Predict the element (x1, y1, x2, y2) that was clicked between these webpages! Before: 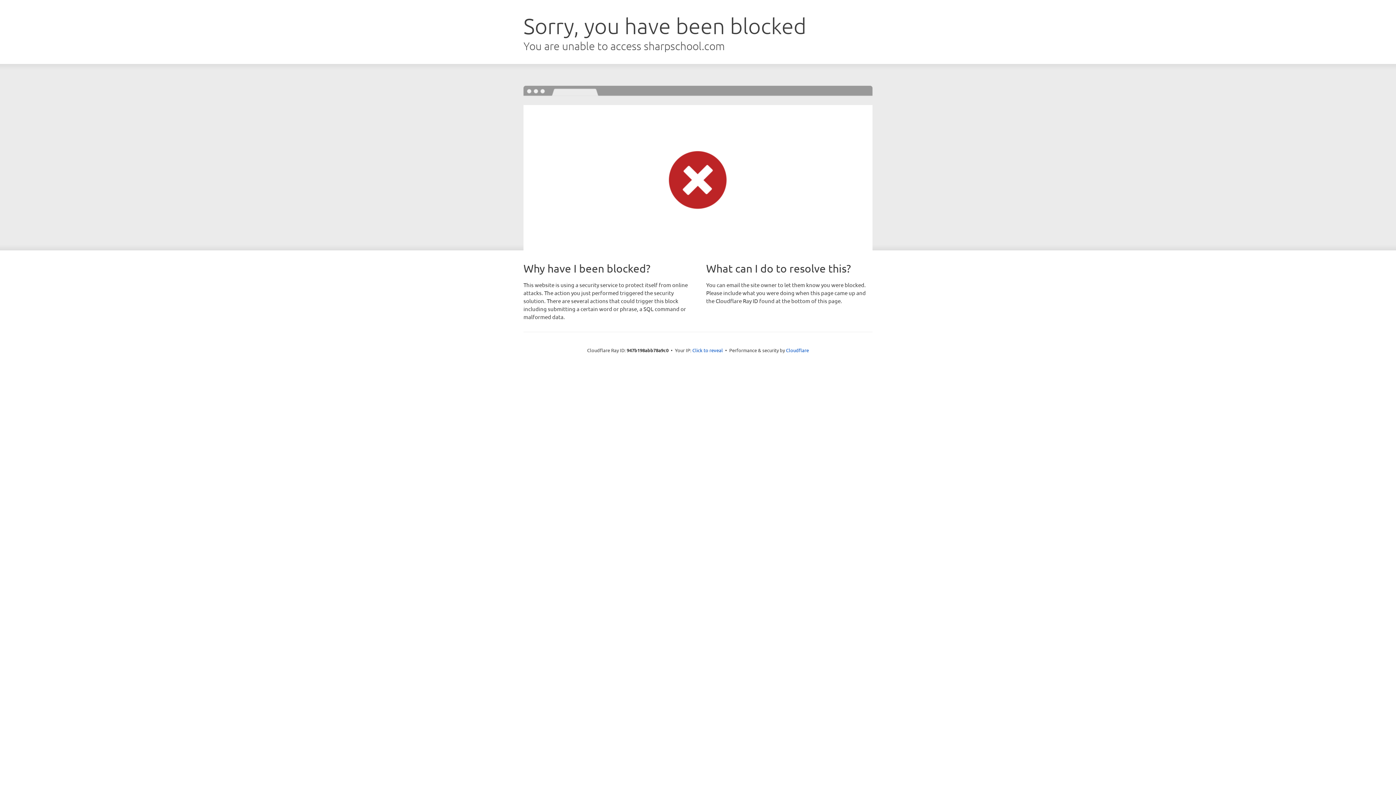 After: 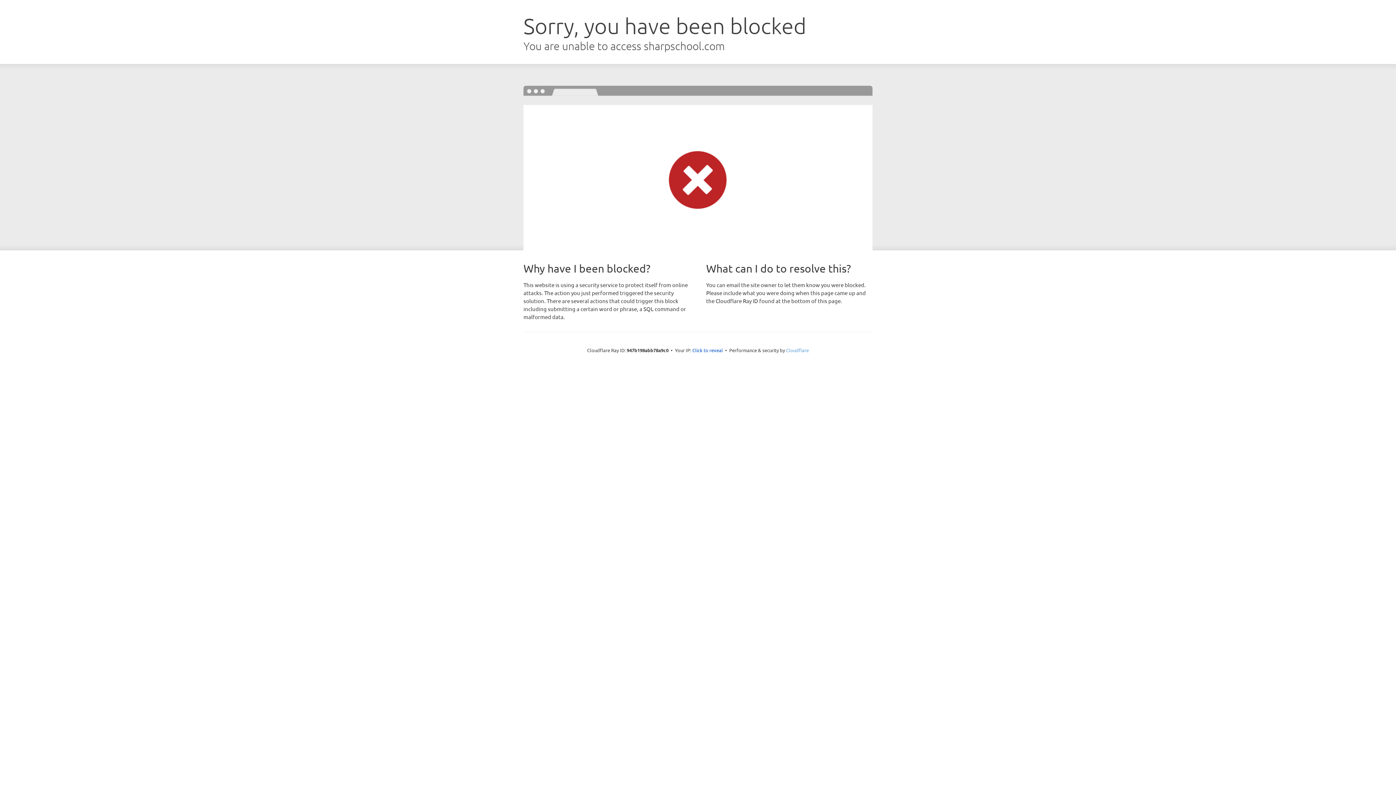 Action: label: Cloudflare bbox: (786, 347, 809, 353)